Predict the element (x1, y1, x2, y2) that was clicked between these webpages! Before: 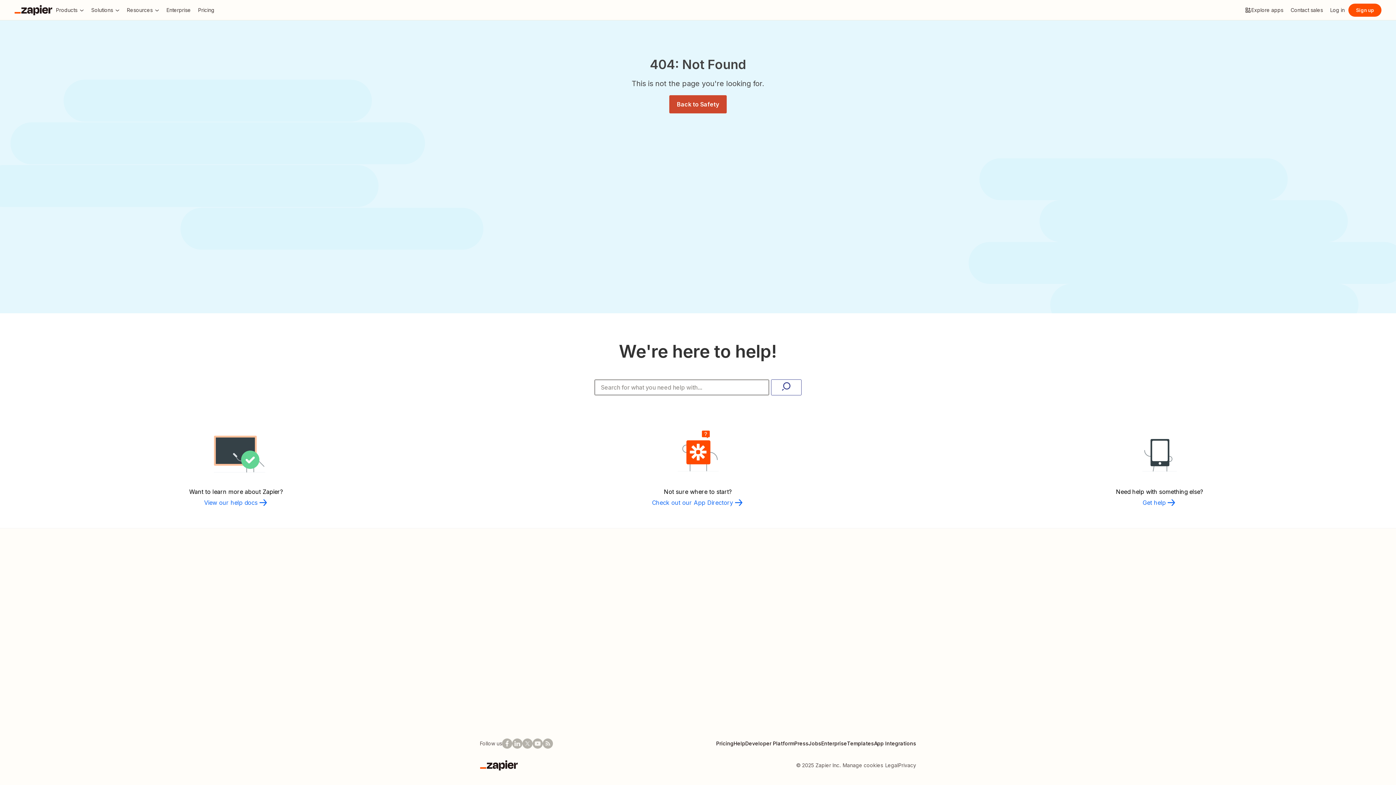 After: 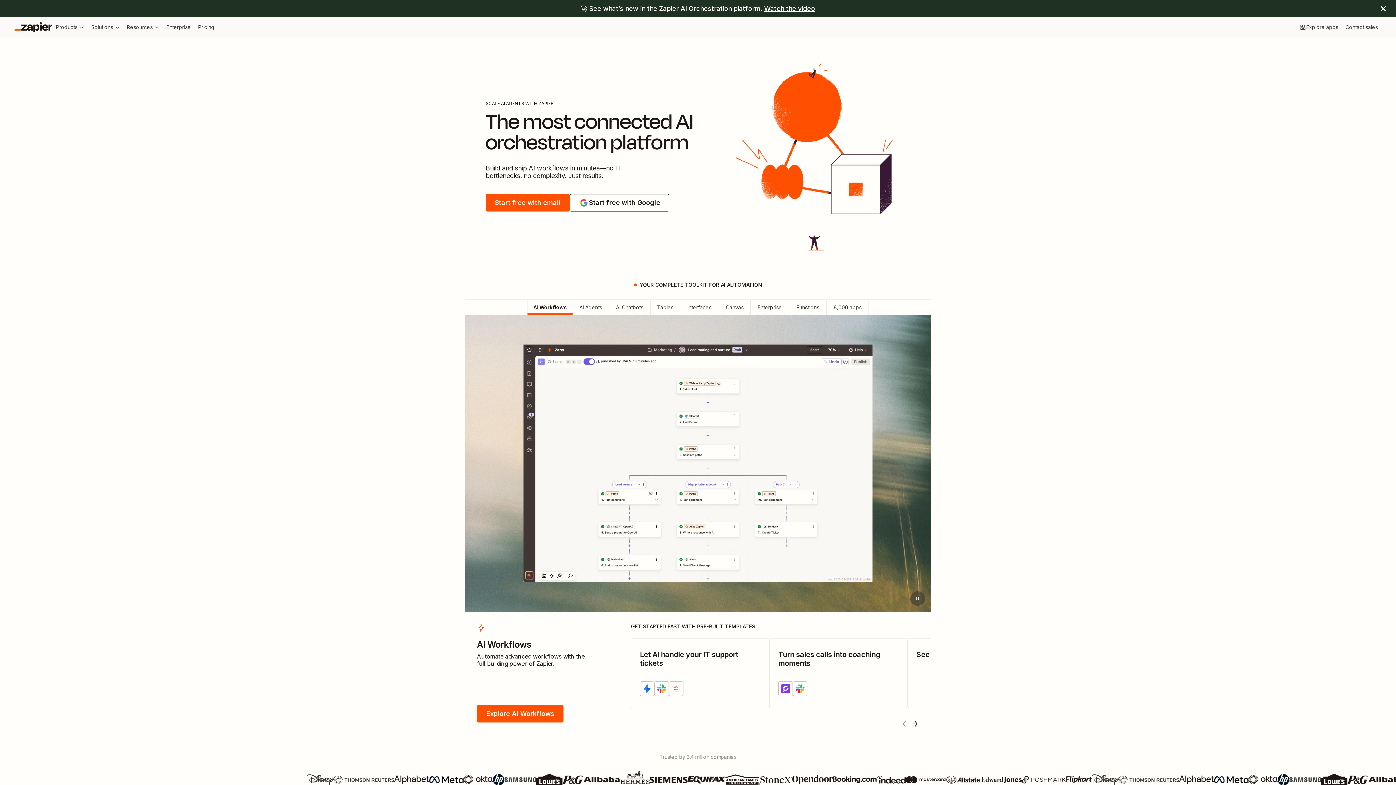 Action: label: Back to Safety bbox: (669, 95, 726, 113)